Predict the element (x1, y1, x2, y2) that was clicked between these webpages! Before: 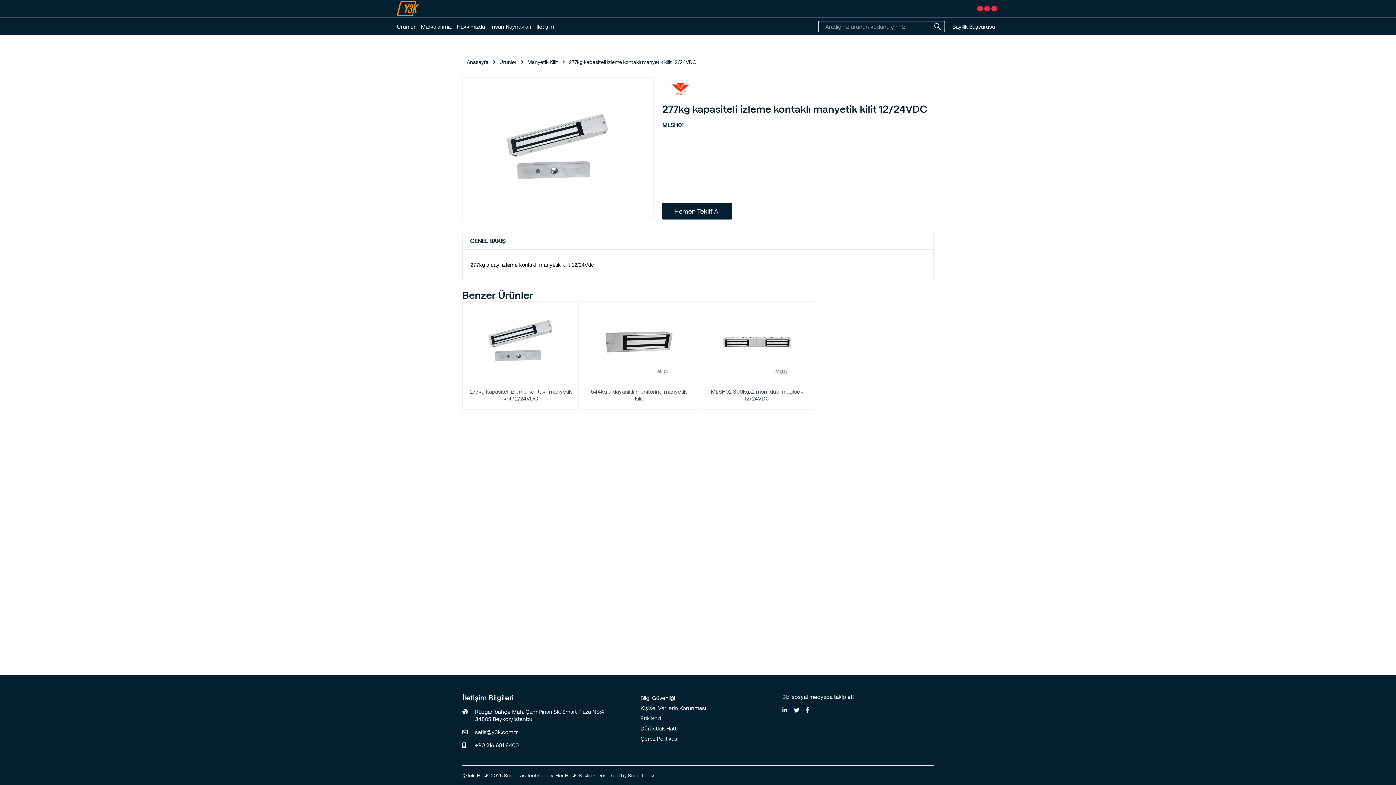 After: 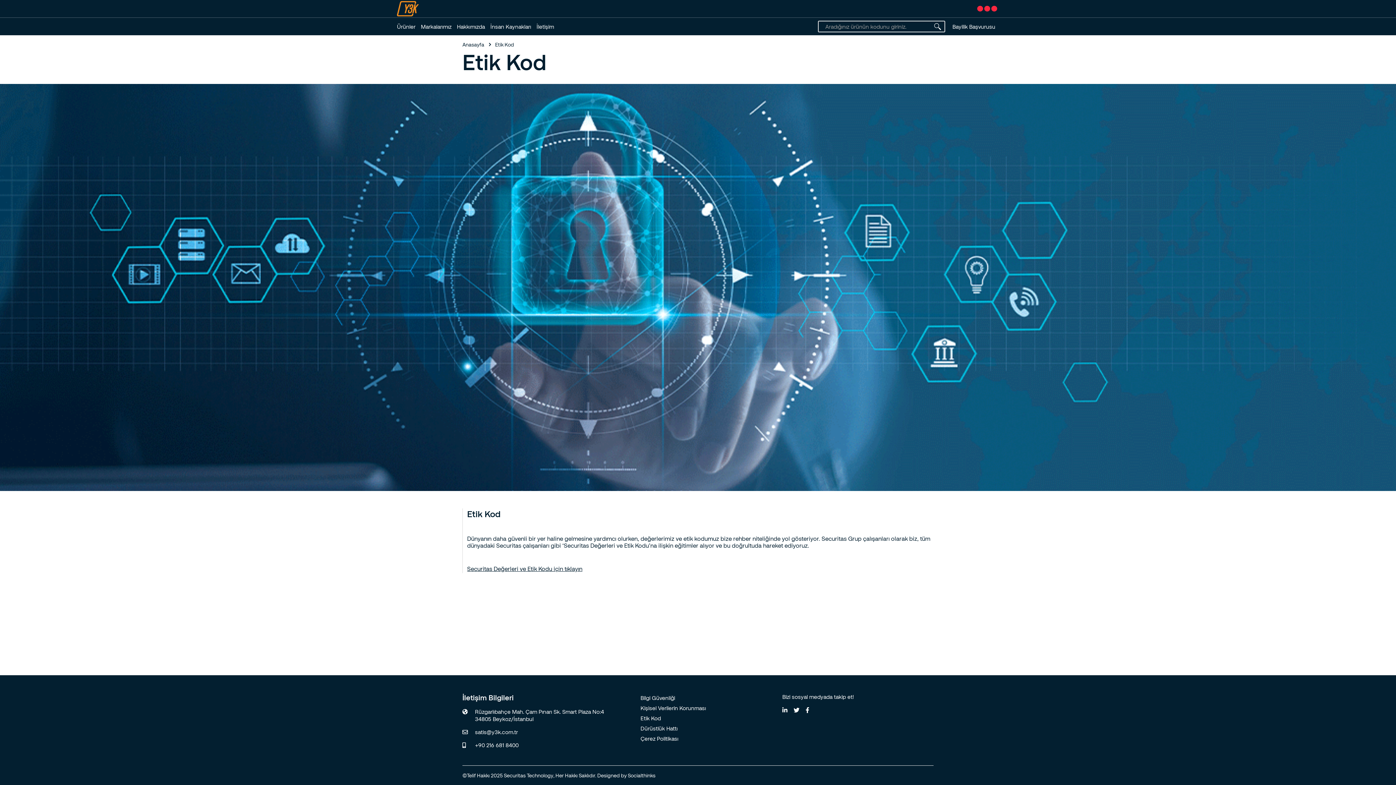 Action: label: Etik Kod bbox: (640, 715, 661, 721)